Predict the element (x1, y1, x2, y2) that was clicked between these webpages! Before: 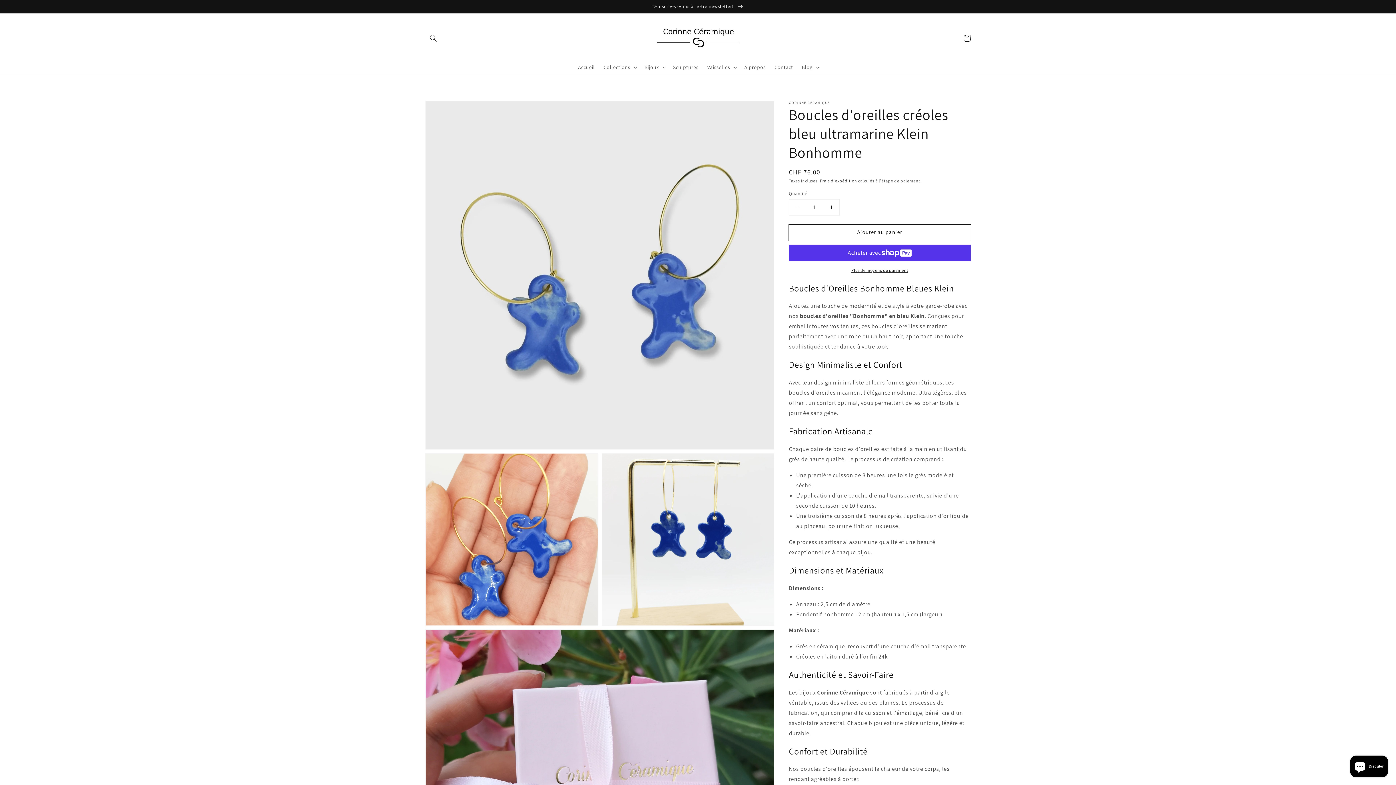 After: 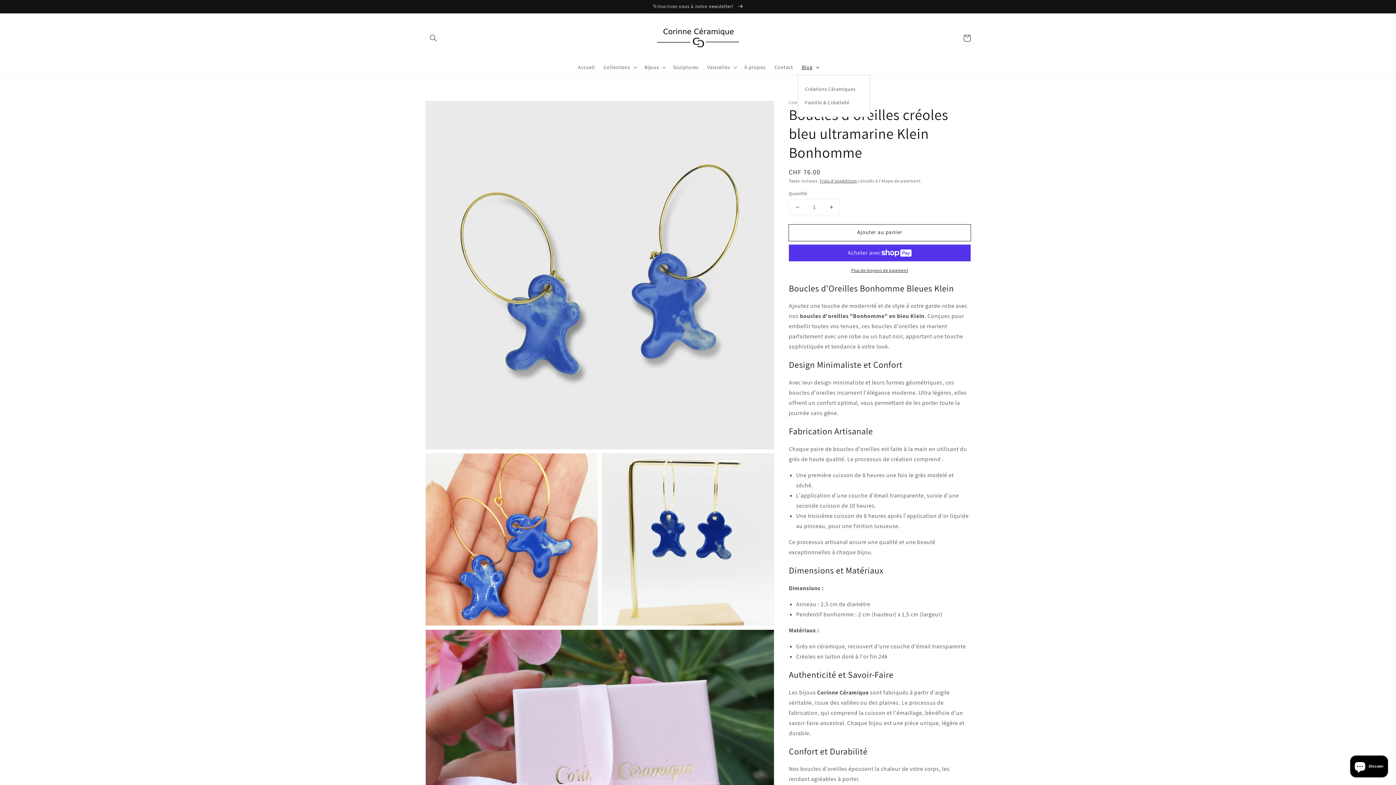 Action: bbox: (797, 59, 822, 74) label: Blog